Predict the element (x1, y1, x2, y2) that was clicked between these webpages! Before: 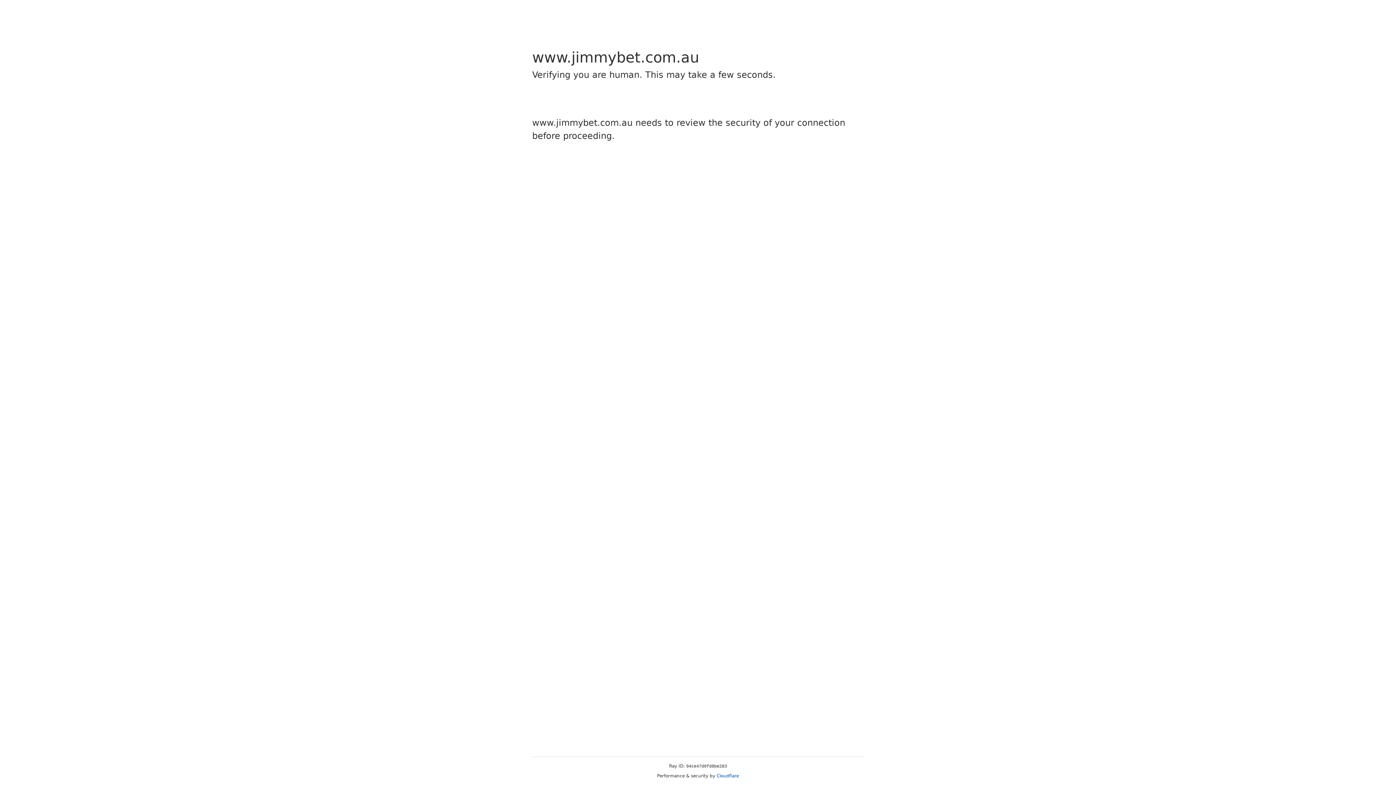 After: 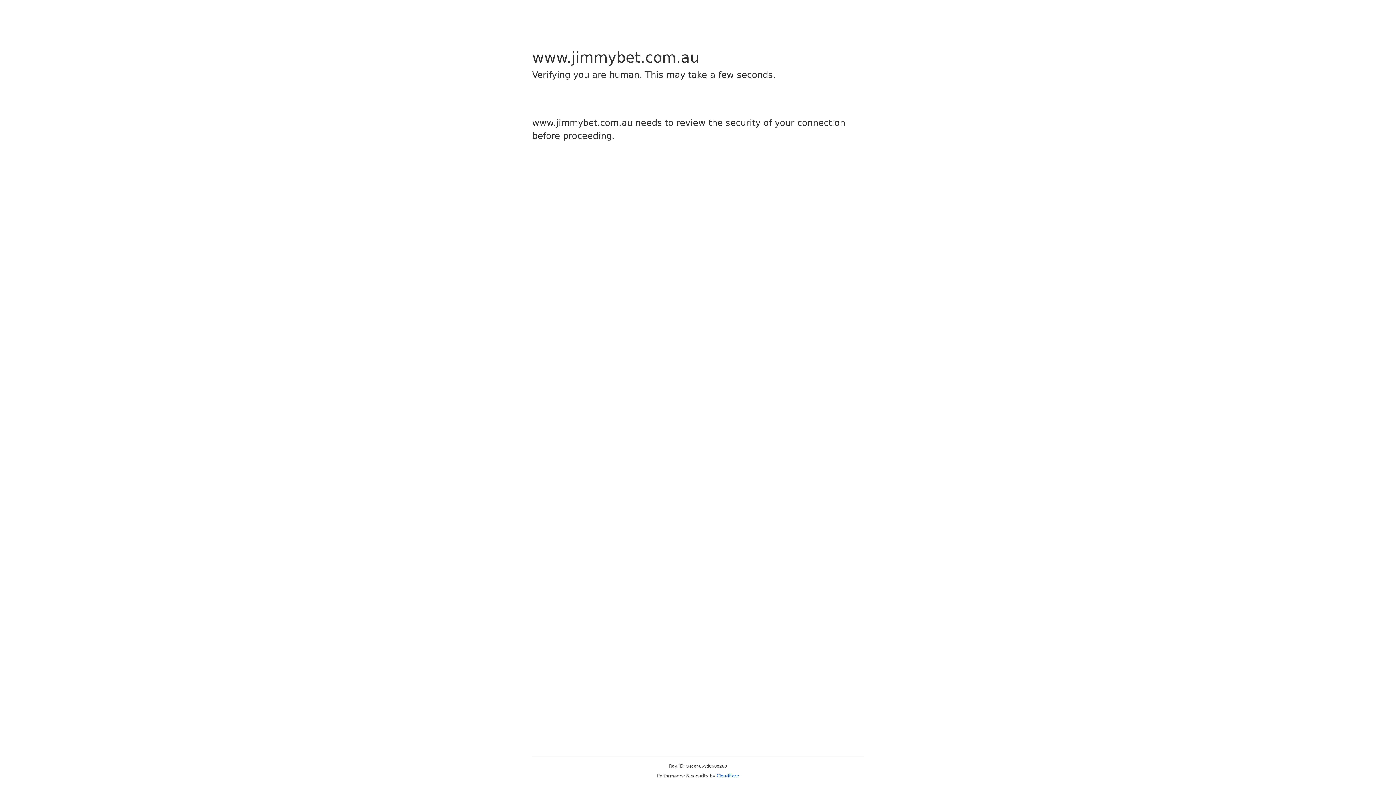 Action: bbox: (716, 773, 739, 778) label: Cloudflare